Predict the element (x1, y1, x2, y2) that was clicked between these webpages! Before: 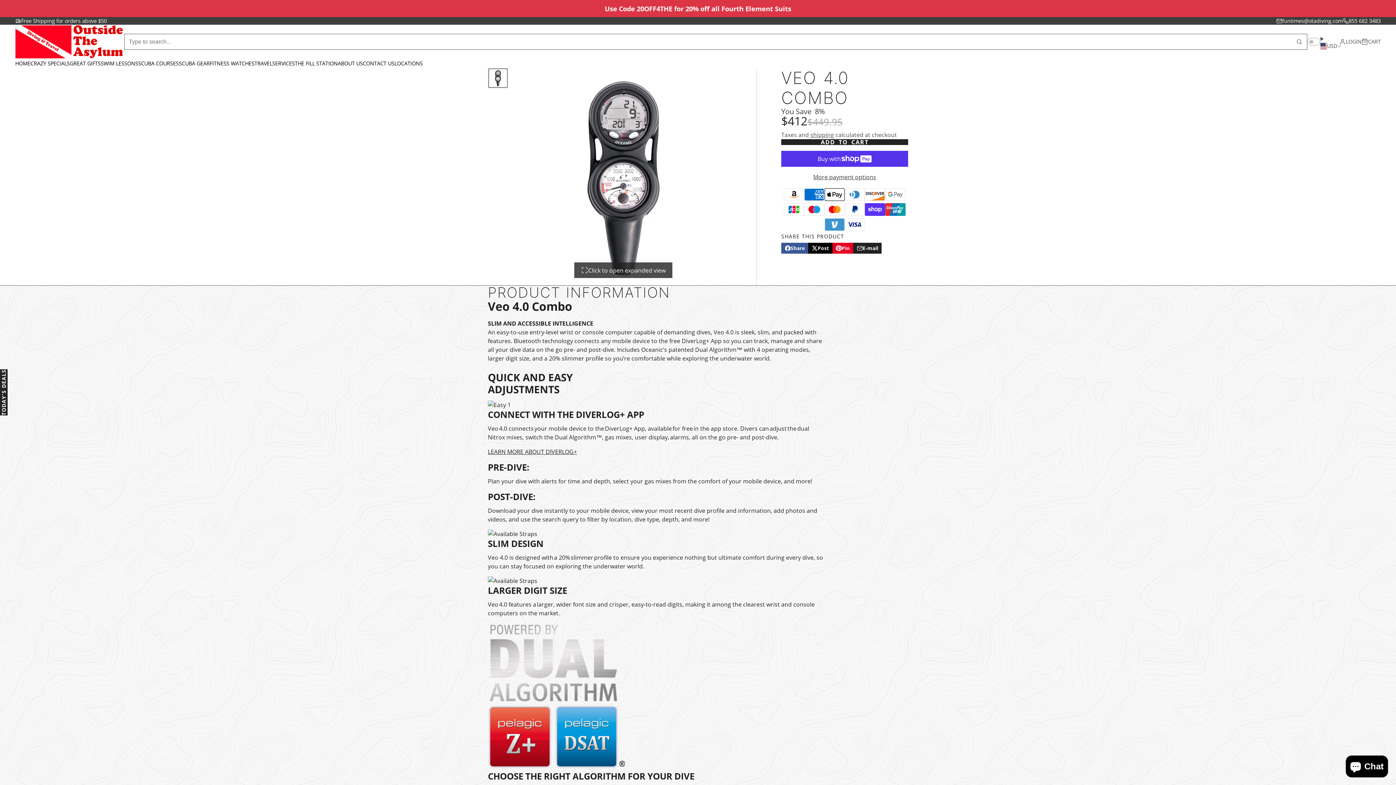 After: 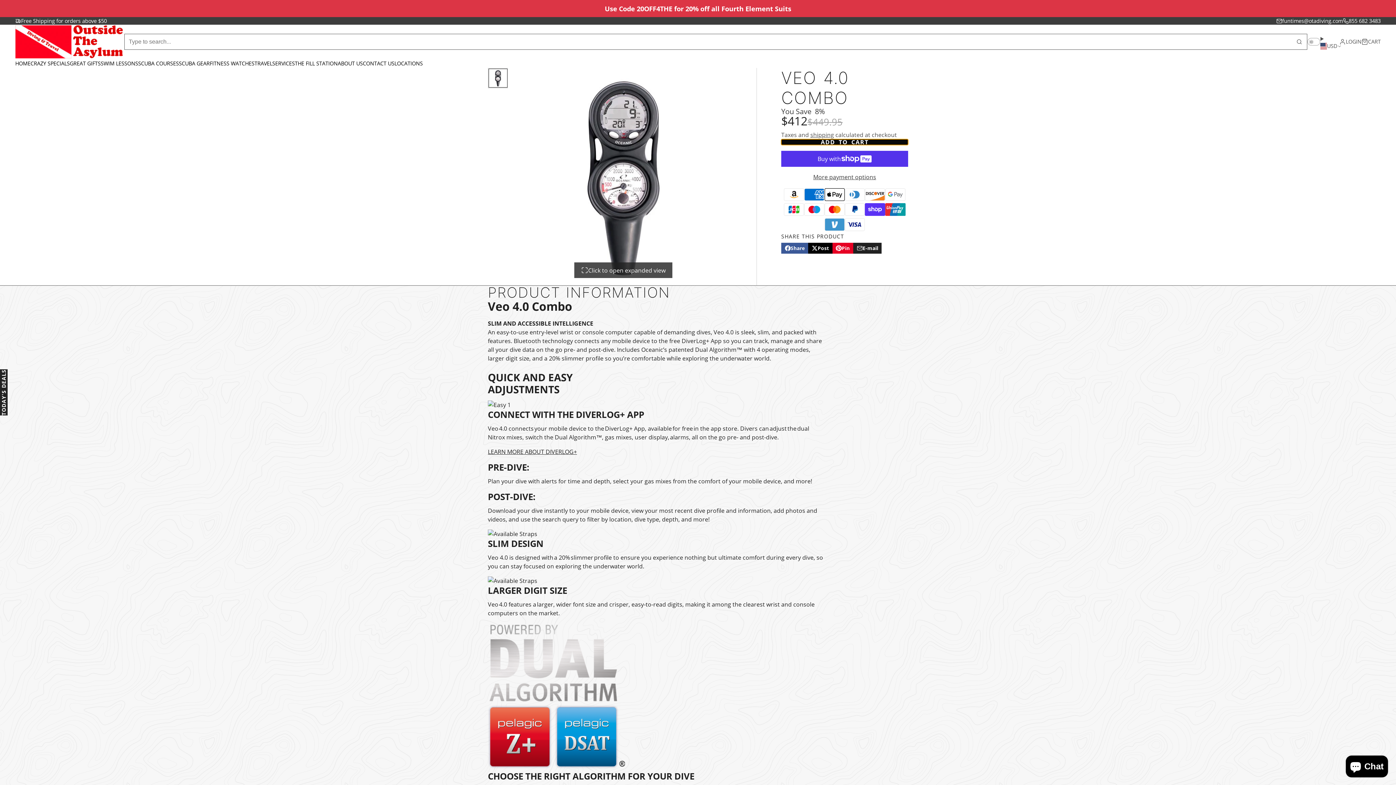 Action: bbox: (781, 139, 908, 145) label: ADD TO CART